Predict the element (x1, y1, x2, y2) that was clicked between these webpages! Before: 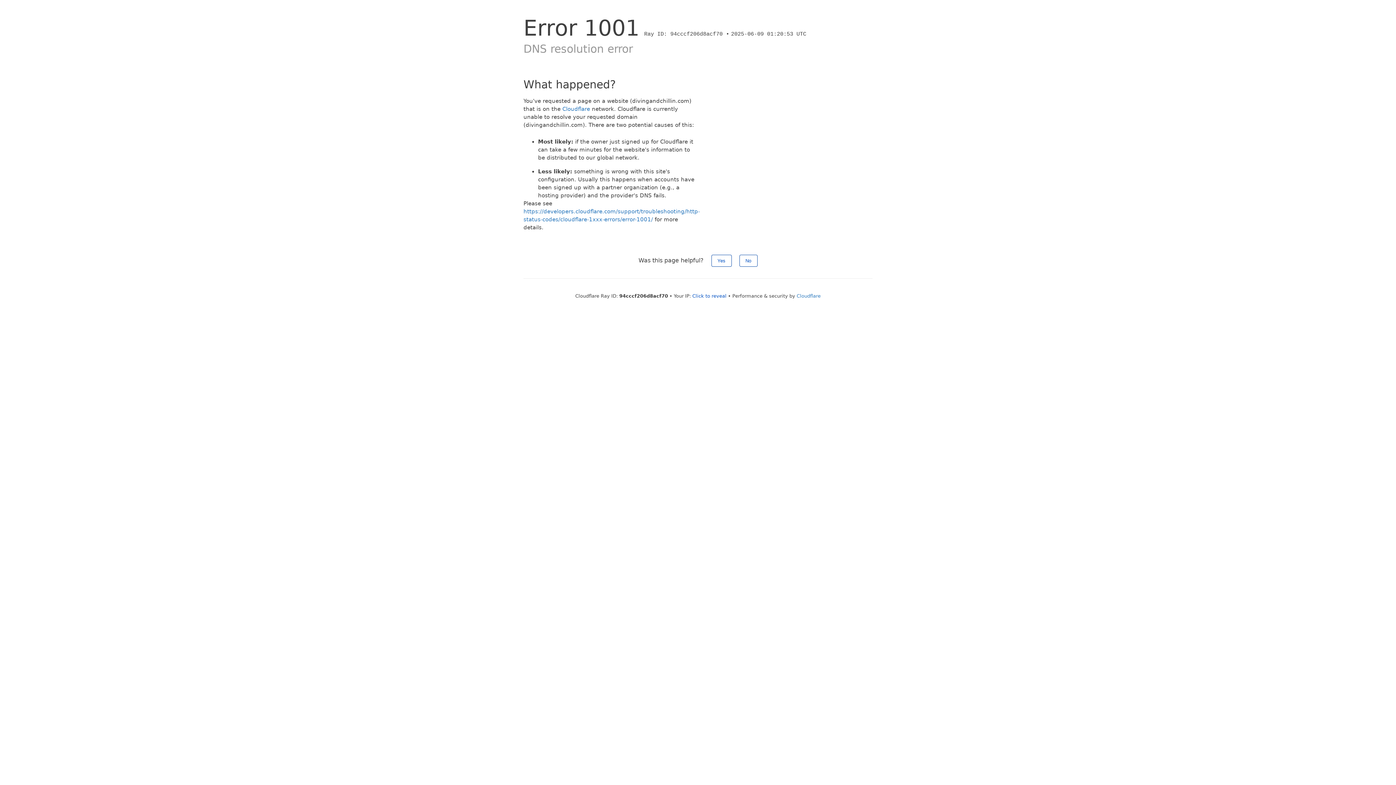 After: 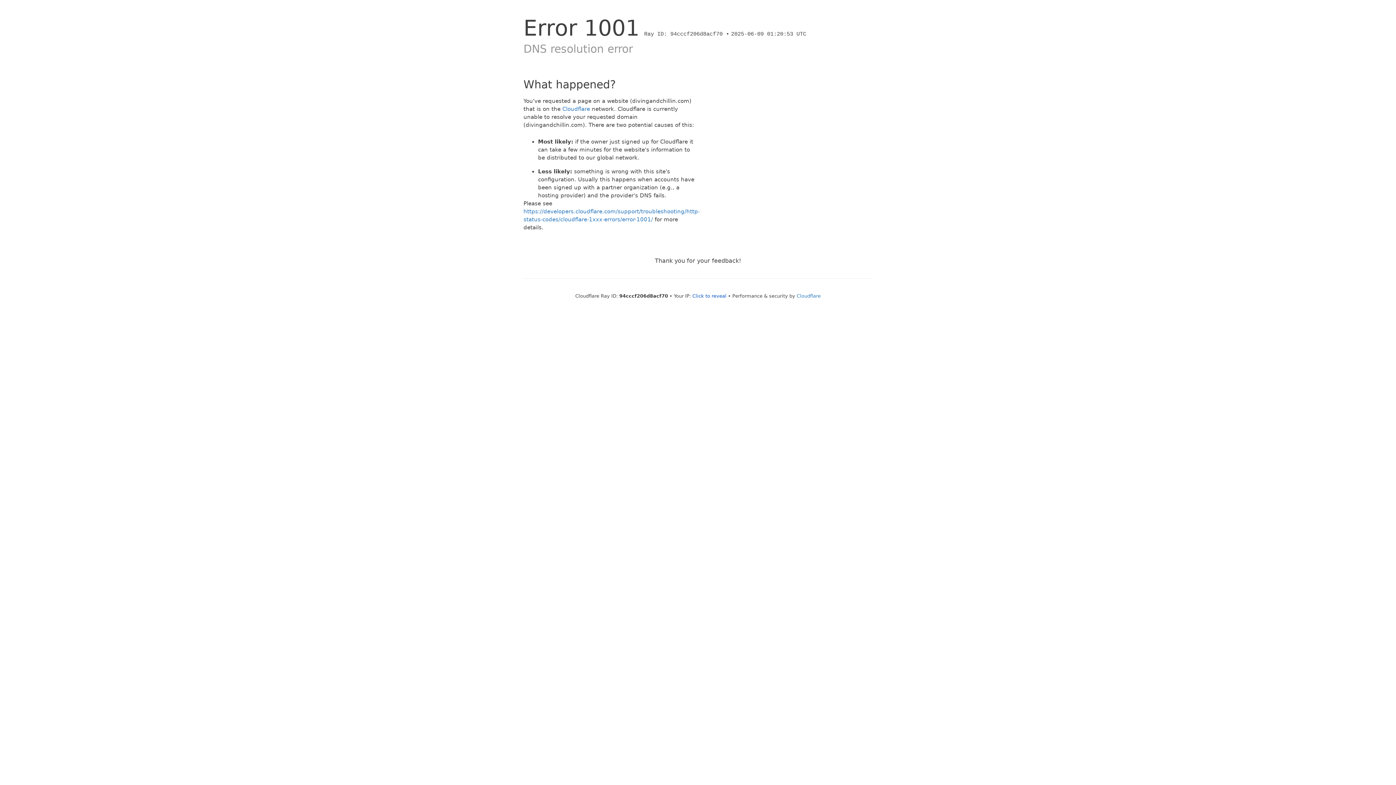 Action: bbox: (711, 254, 731, 266) label: Yes